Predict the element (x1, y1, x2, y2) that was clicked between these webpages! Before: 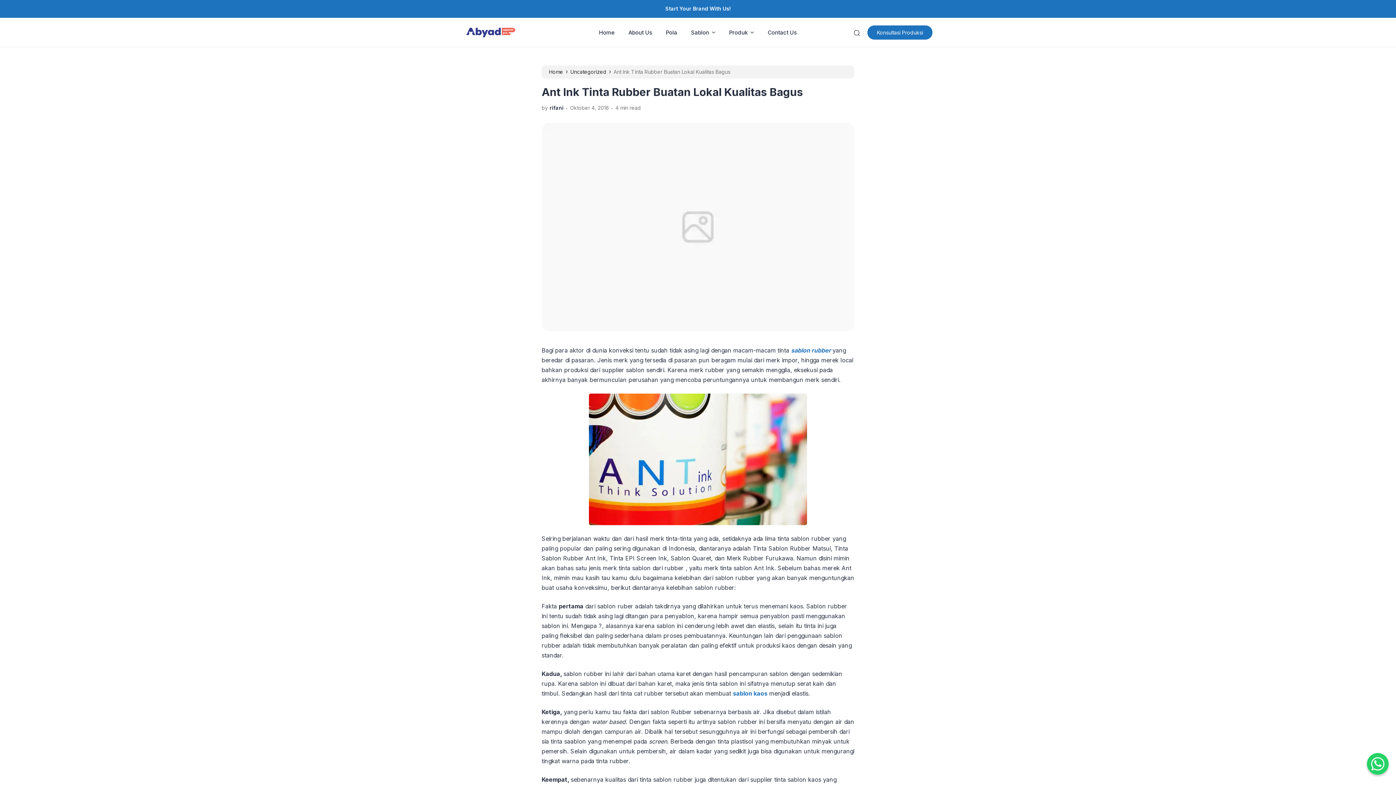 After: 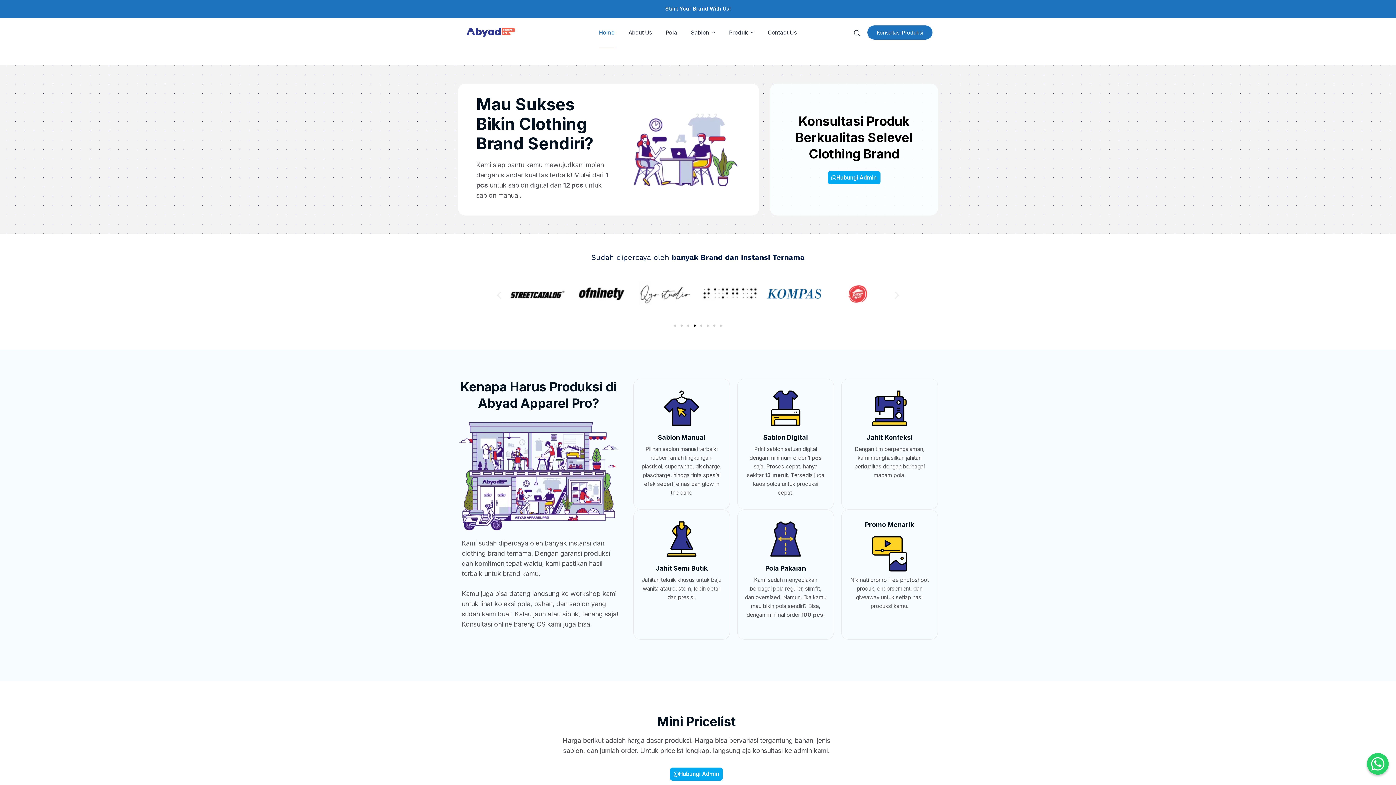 Action: bbox: (665, 4, 730, 12) label: Start Your Brand With Us!